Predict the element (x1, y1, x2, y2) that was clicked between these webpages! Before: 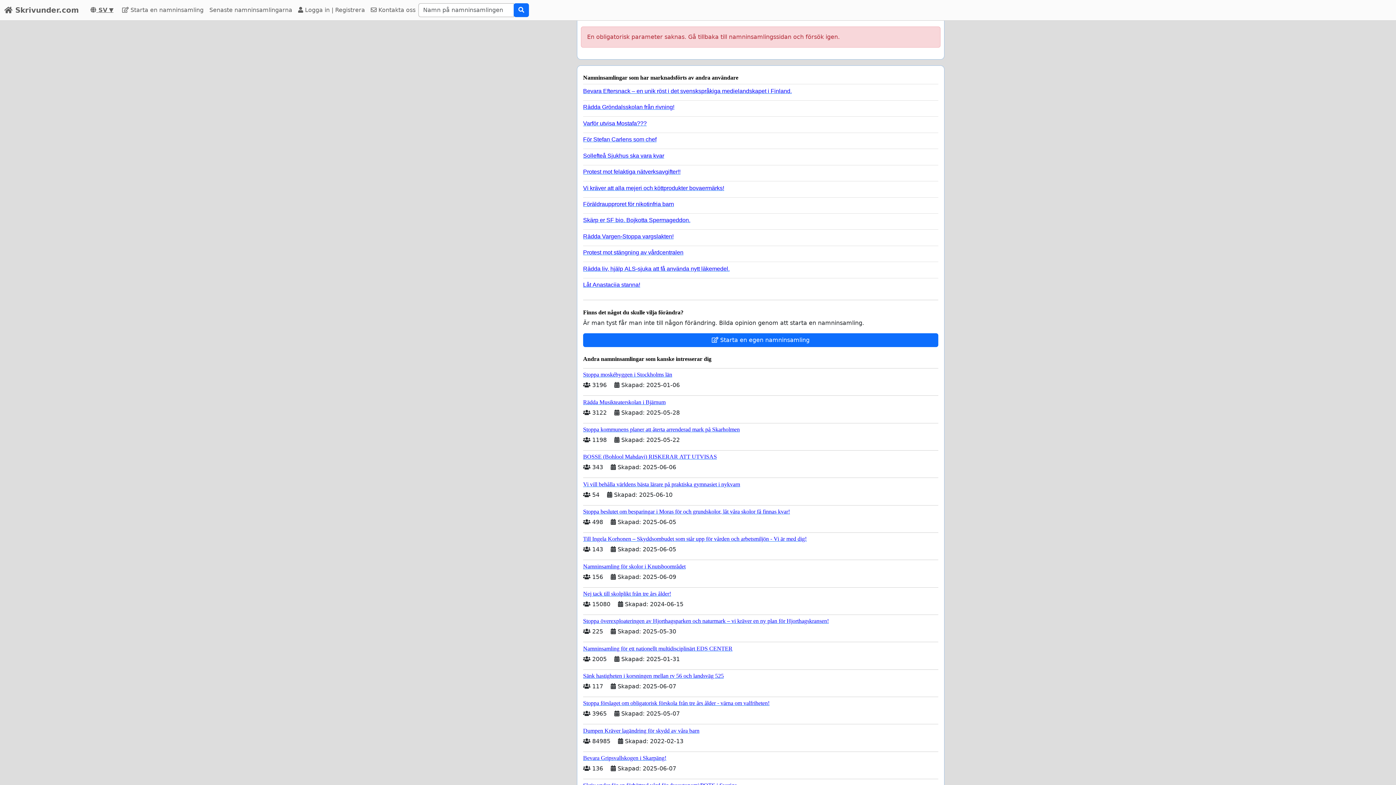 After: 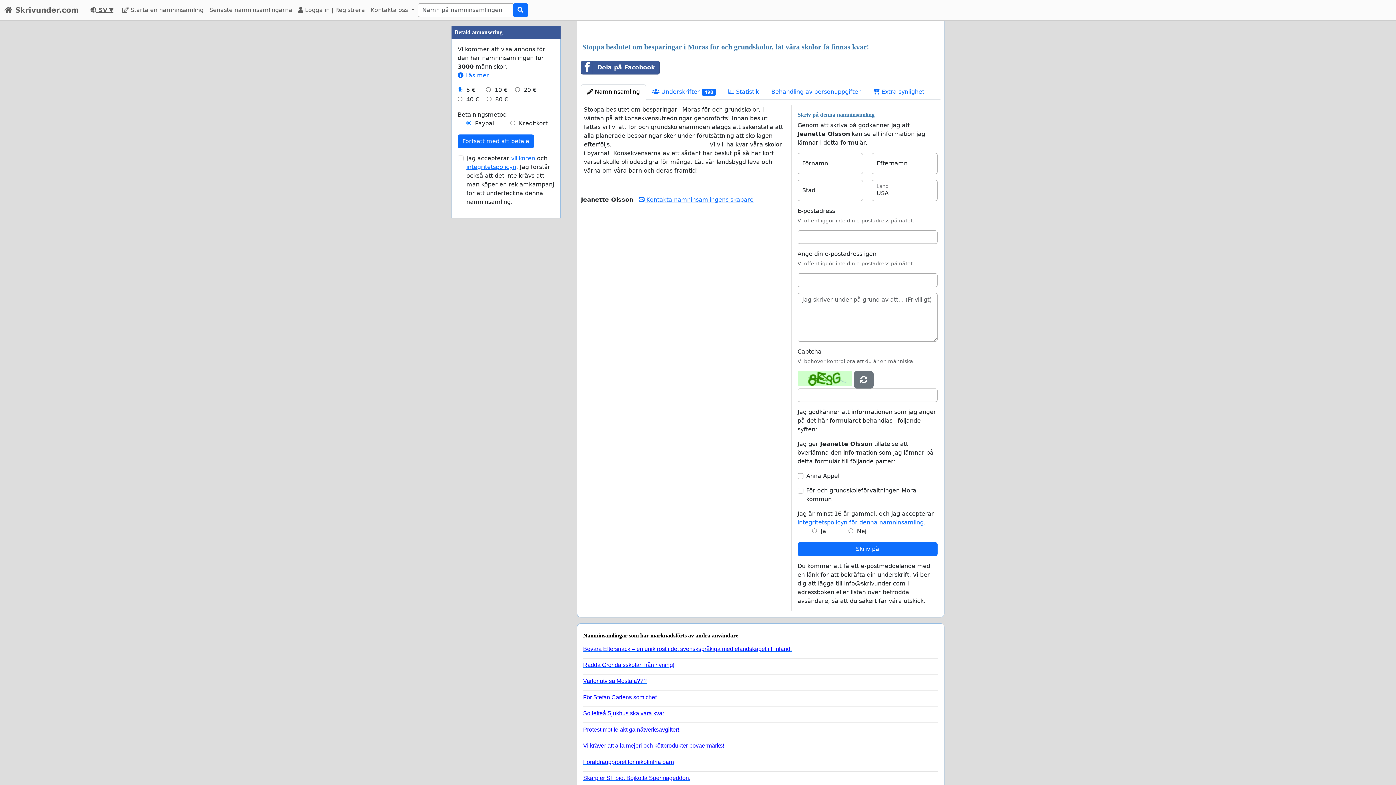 Action: bbox: (583, 505, 938, 515) label: Stoppa beslutet om besparingar i Moras för och grundskolor, låt våra skolor få finnas kvar!